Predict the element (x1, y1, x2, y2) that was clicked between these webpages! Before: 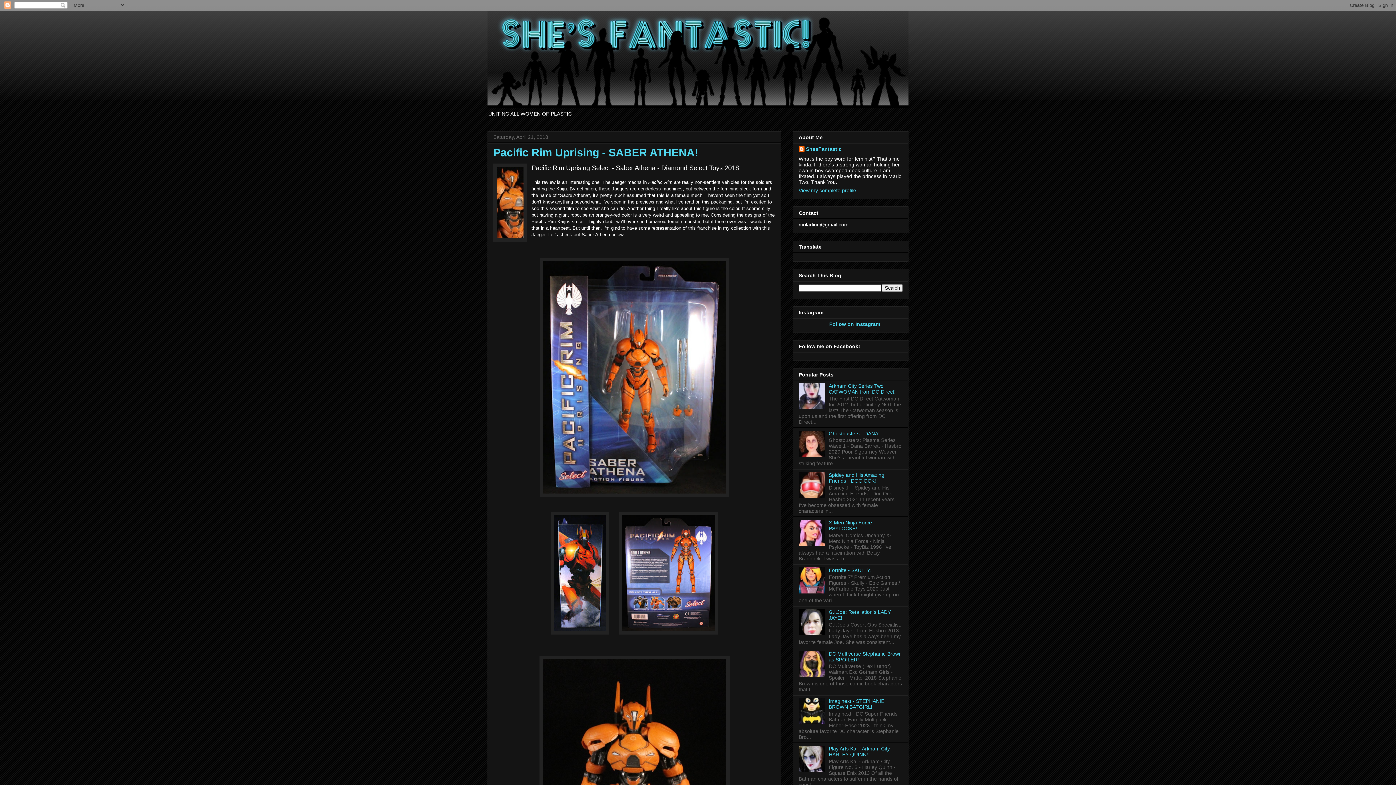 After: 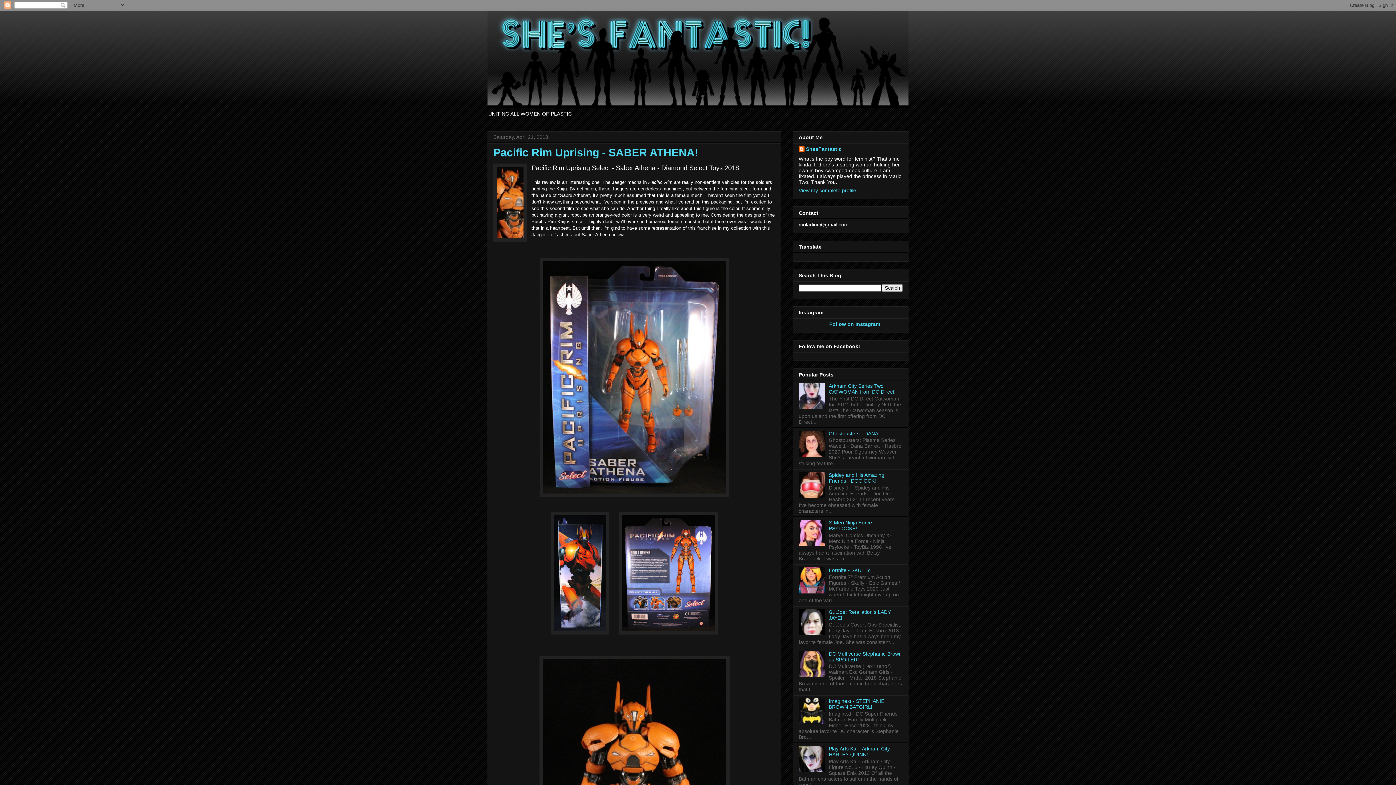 Action: bbox: (798, 630, 827, 636)